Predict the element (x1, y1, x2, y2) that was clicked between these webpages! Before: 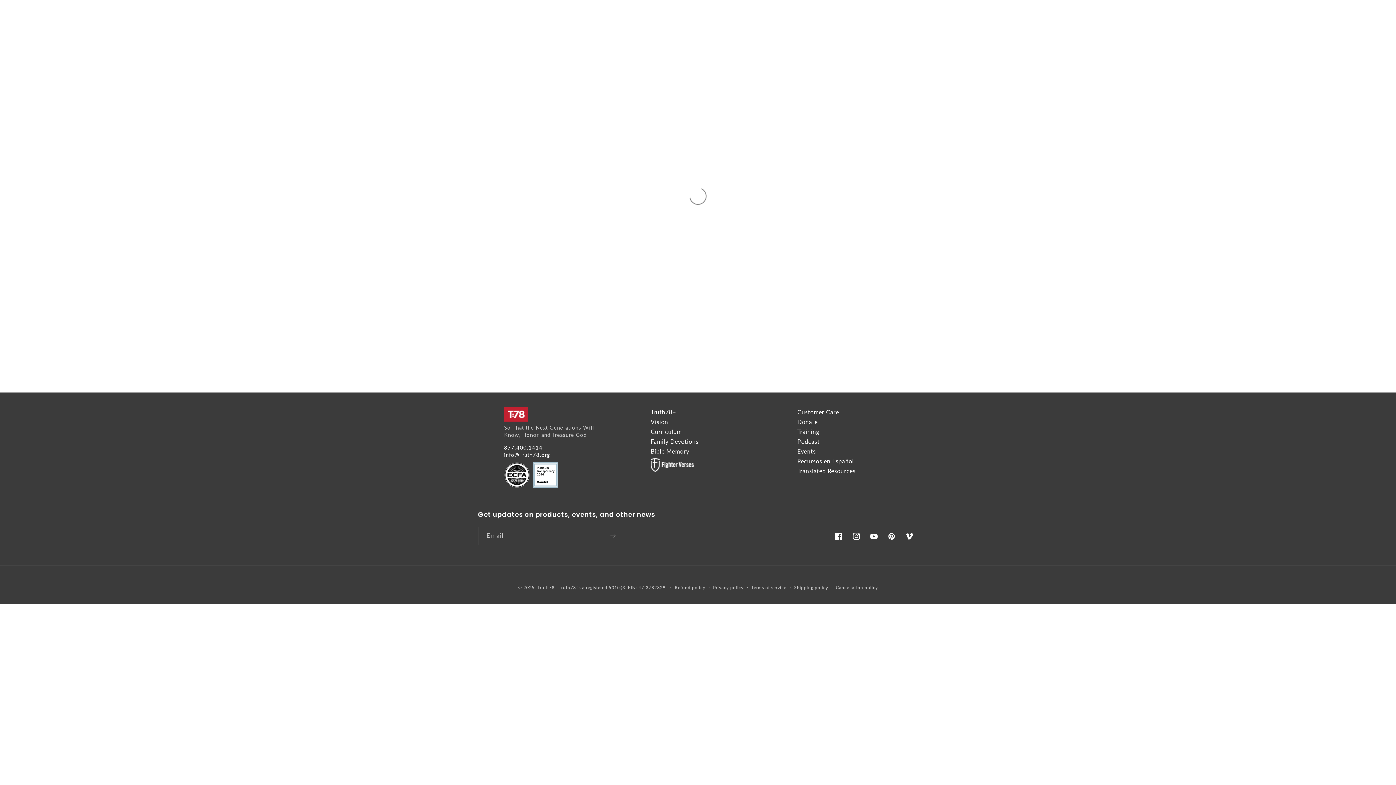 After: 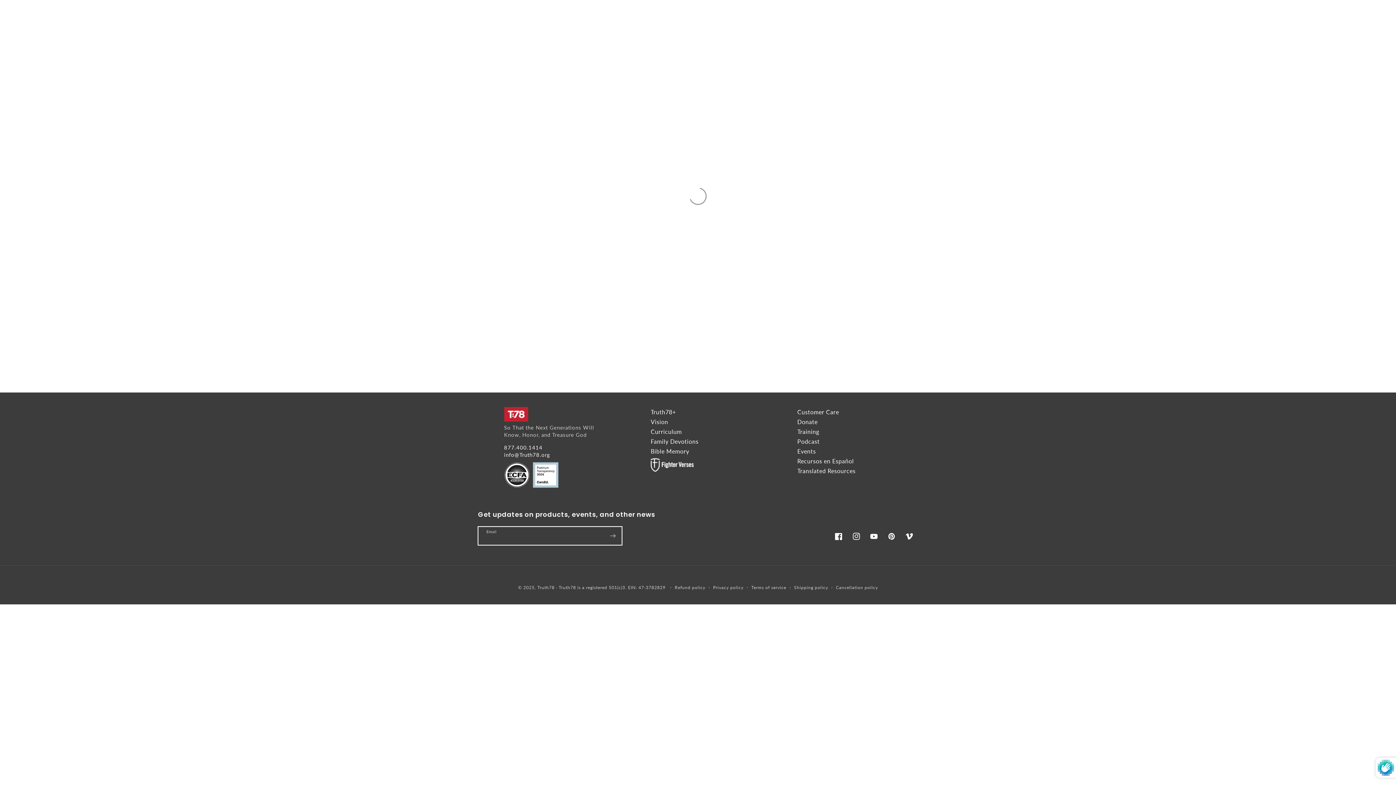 Action: label: Subscribe bbox: (604, 526, 621, 545)